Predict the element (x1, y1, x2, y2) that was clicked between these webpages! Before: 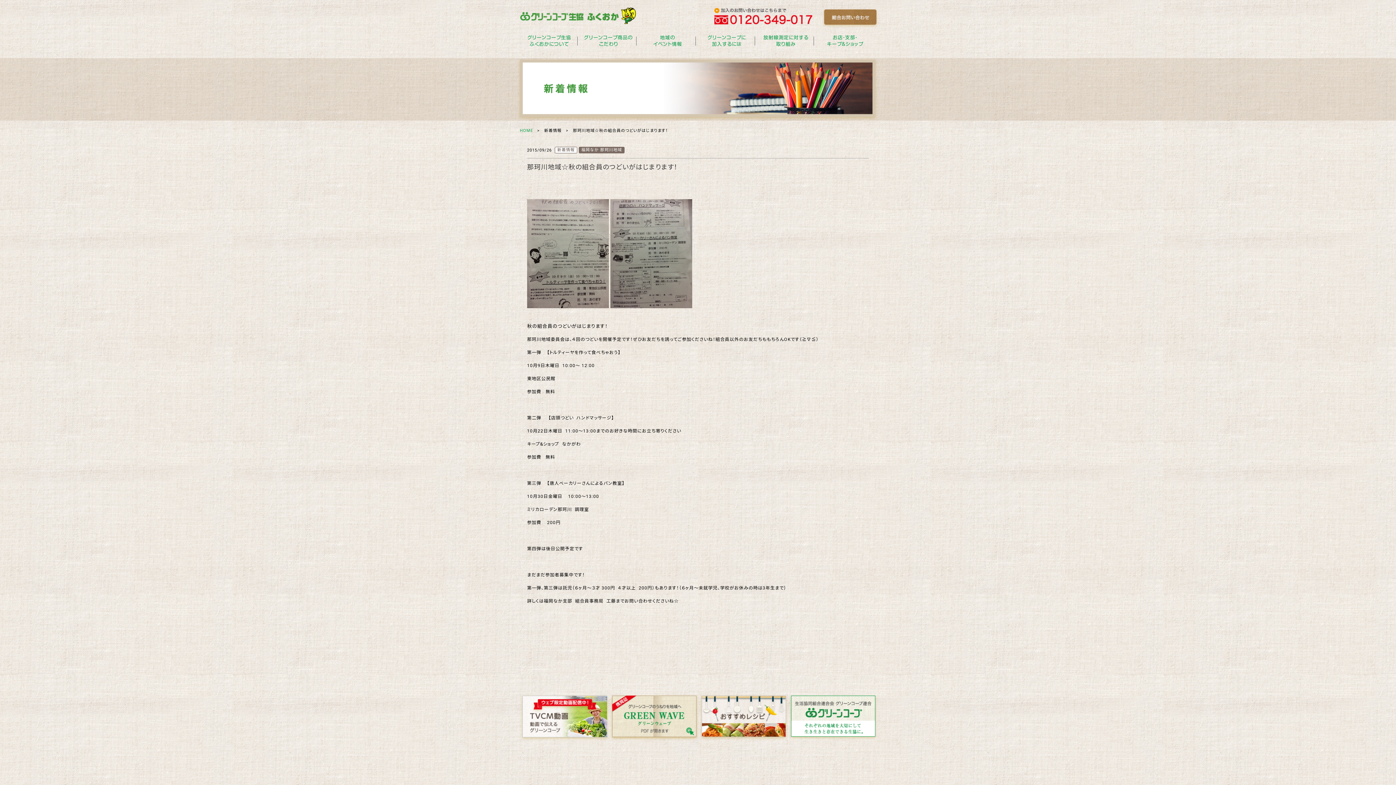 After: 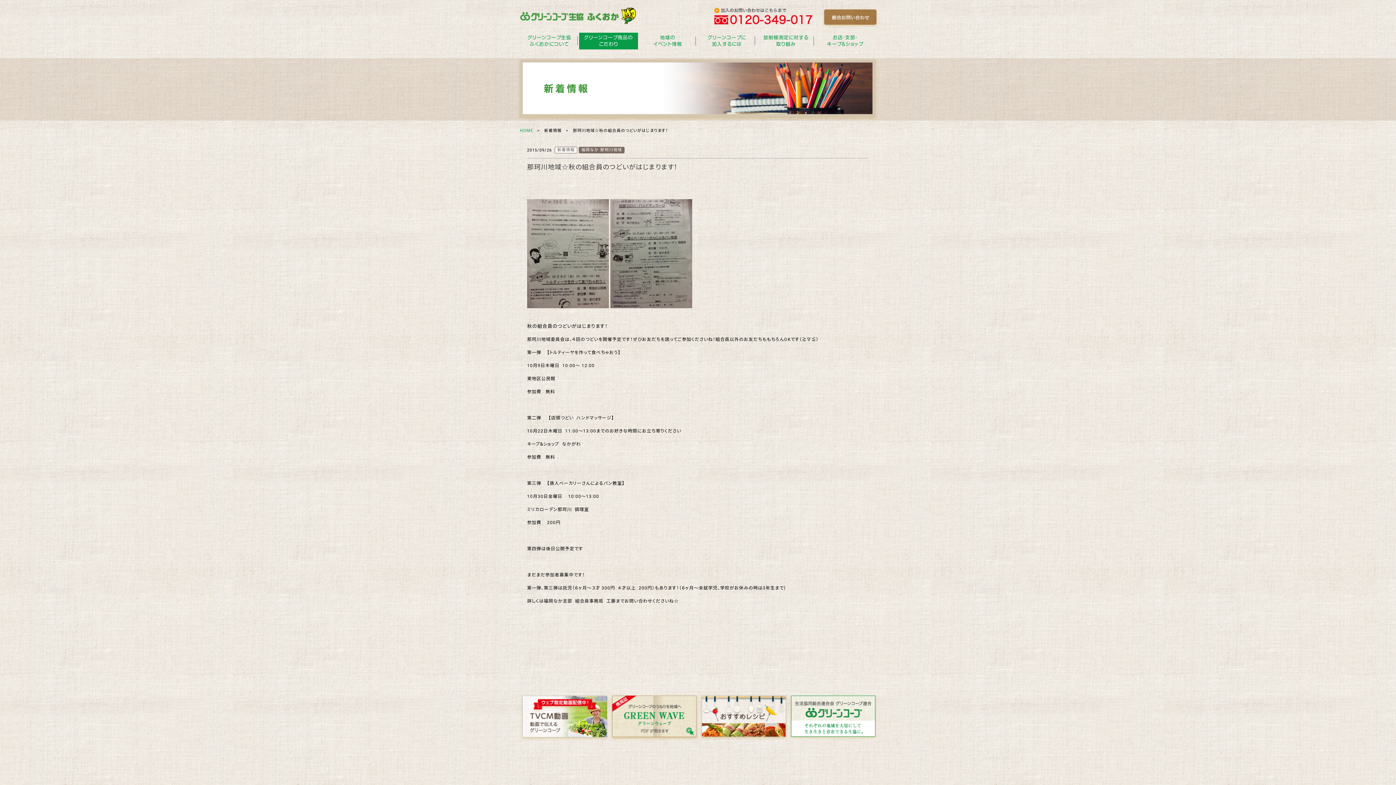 Action: bbox: (579, 32, 638, 49) label: グリーンコープ商品の
こだわり